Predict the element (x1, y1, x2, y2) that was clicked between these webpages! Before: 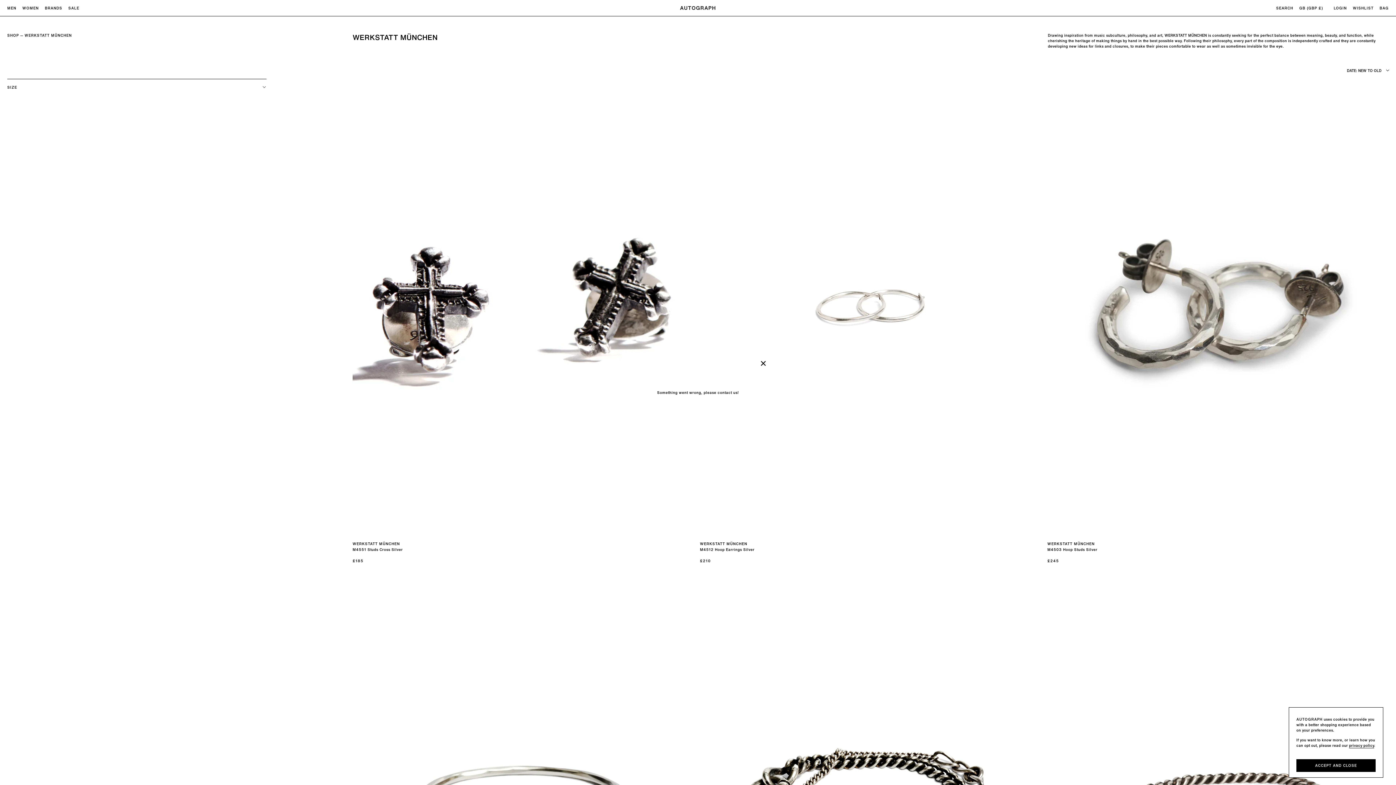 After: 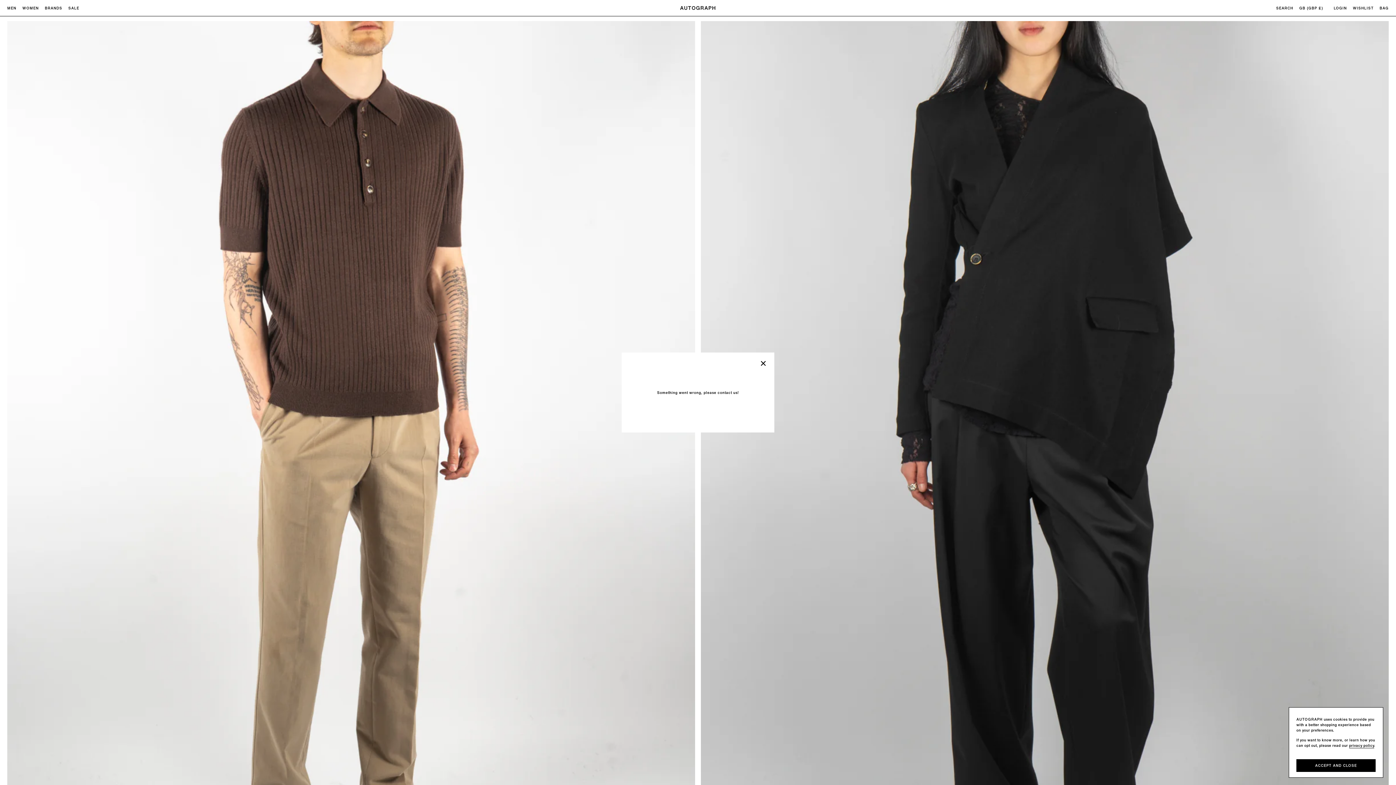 Action: bbox: (680, 4, 716, 11) label: AUTOGRAPH